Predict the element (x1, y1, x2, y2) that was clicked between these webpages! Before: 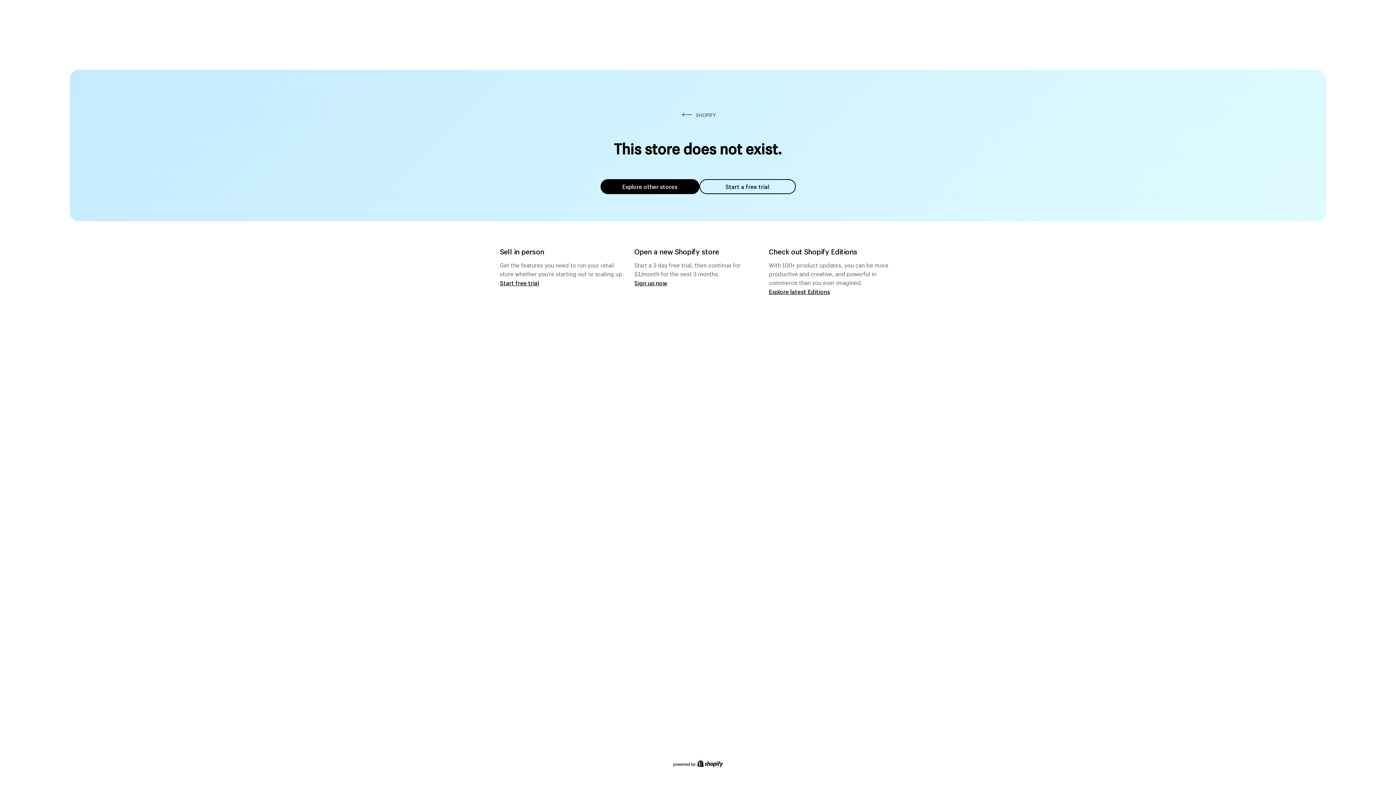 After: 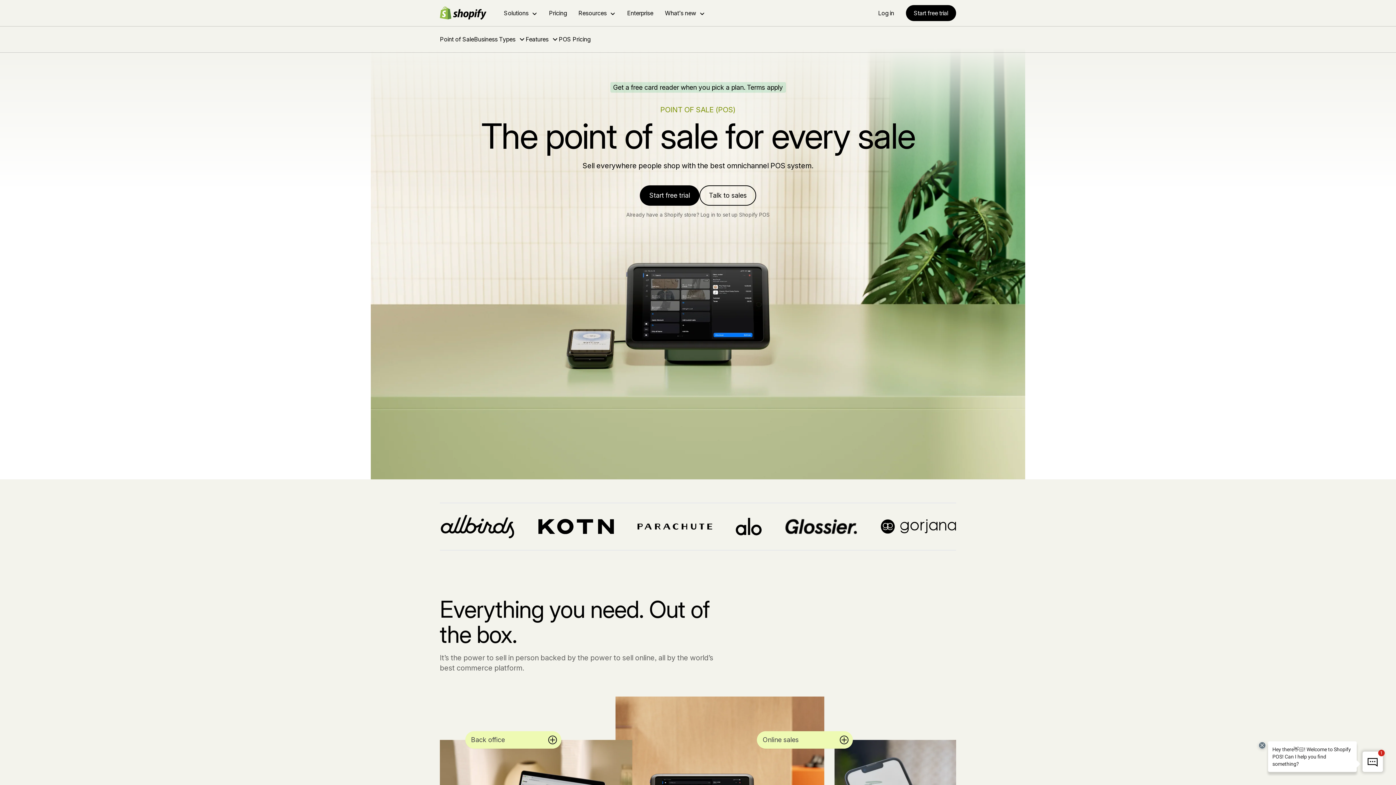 Action: label: Start free trial bbox: (500, 279, 539, 286)